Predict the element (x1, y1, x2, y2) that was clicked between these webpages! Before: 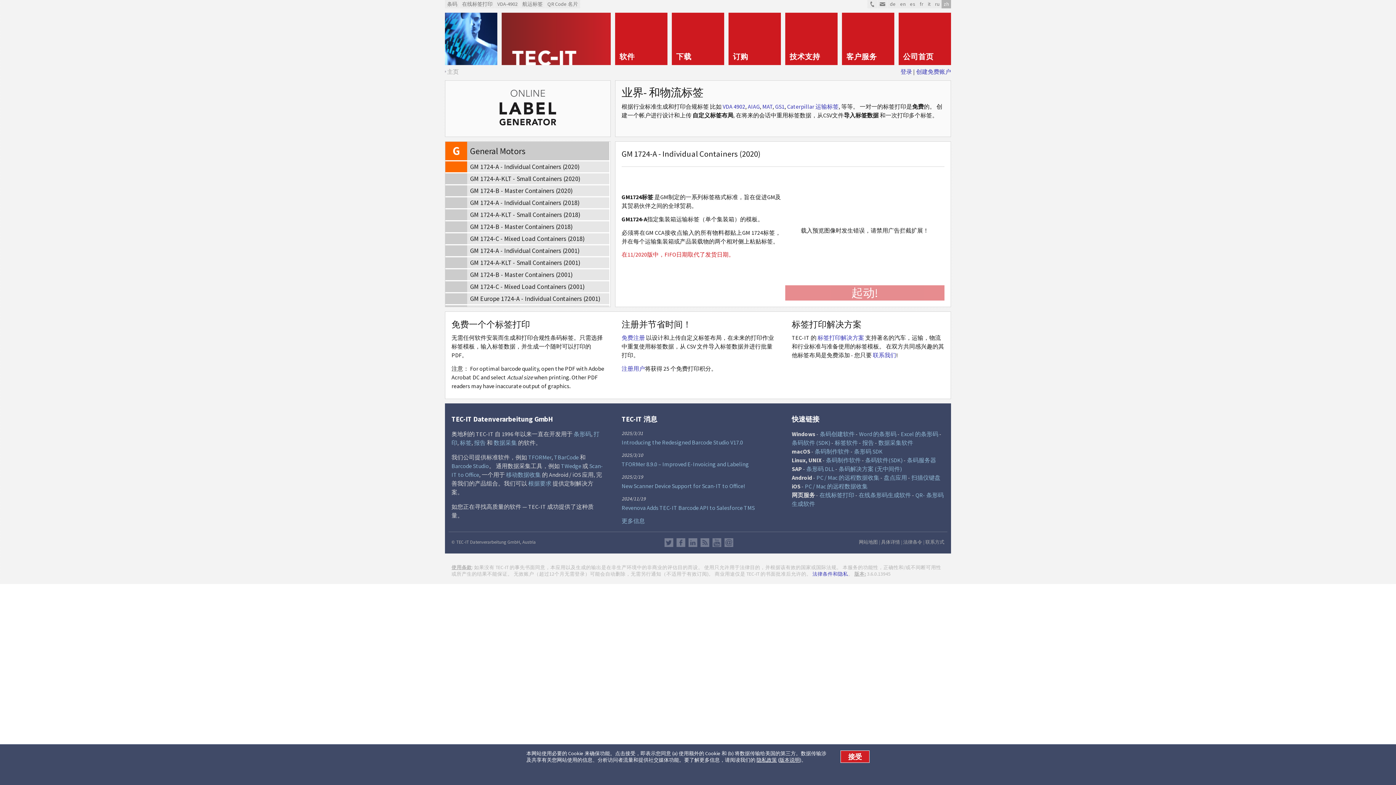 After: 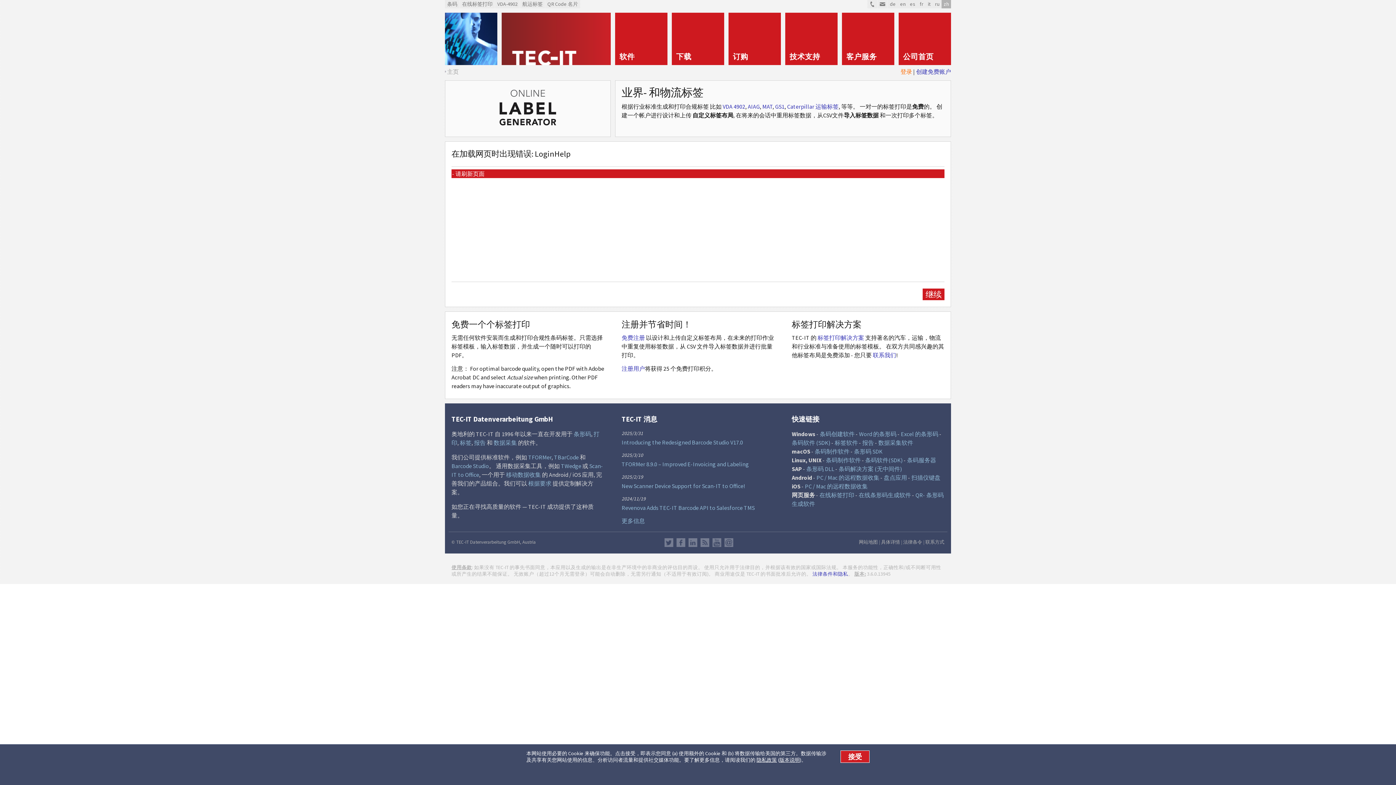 Action: bbox: (900, 68, 912, 75) label: 登录